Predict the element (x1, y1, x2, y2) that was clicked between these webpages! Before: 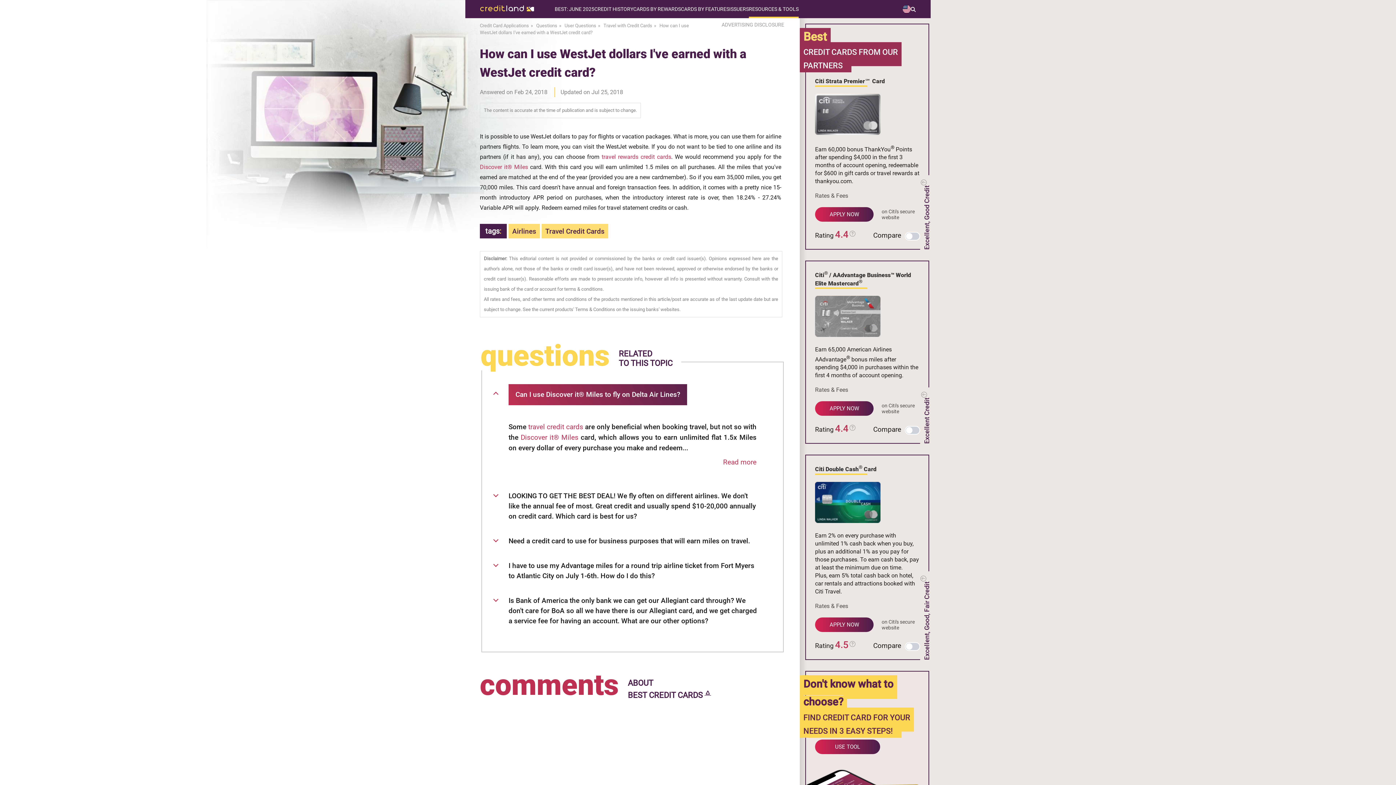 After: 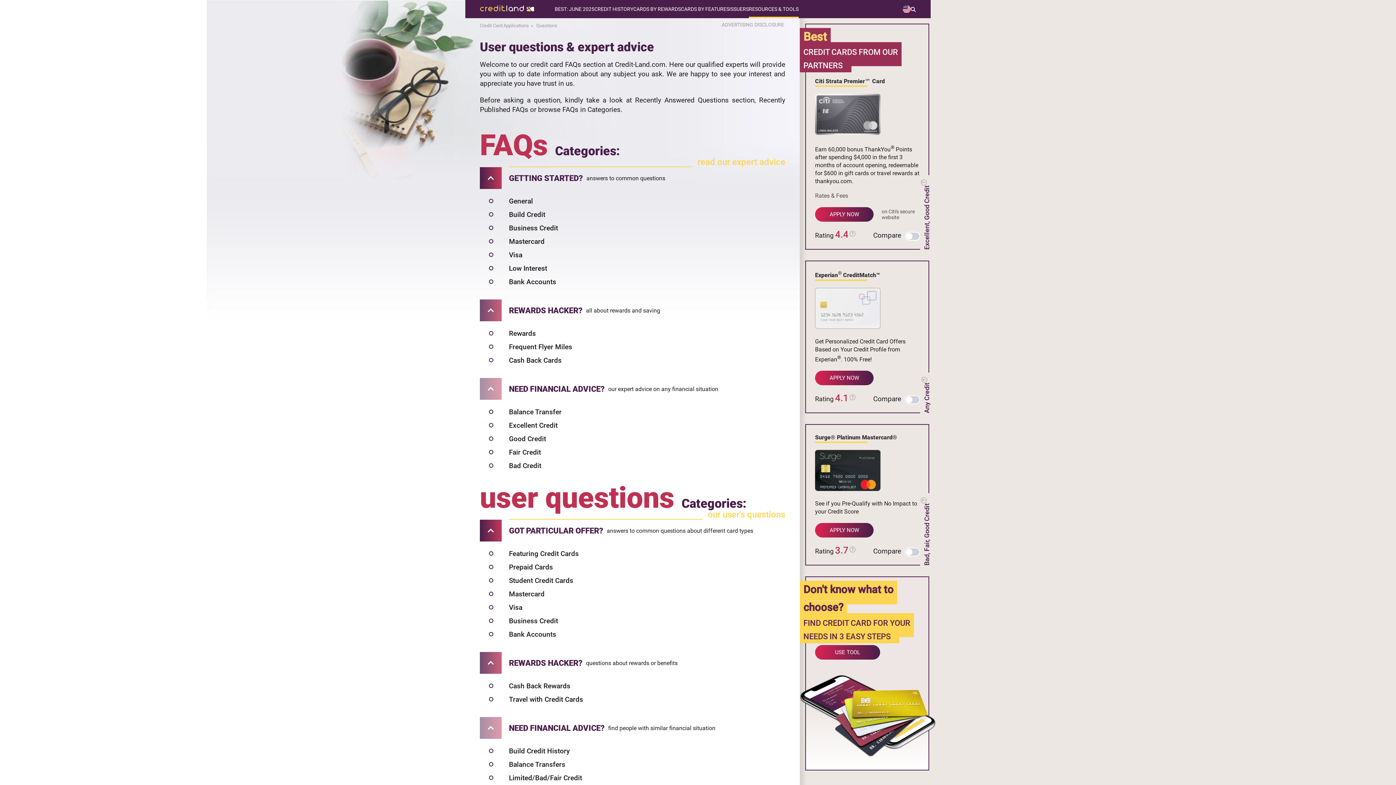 Action: bbox: (536, 22, 563, 28) label: Questions